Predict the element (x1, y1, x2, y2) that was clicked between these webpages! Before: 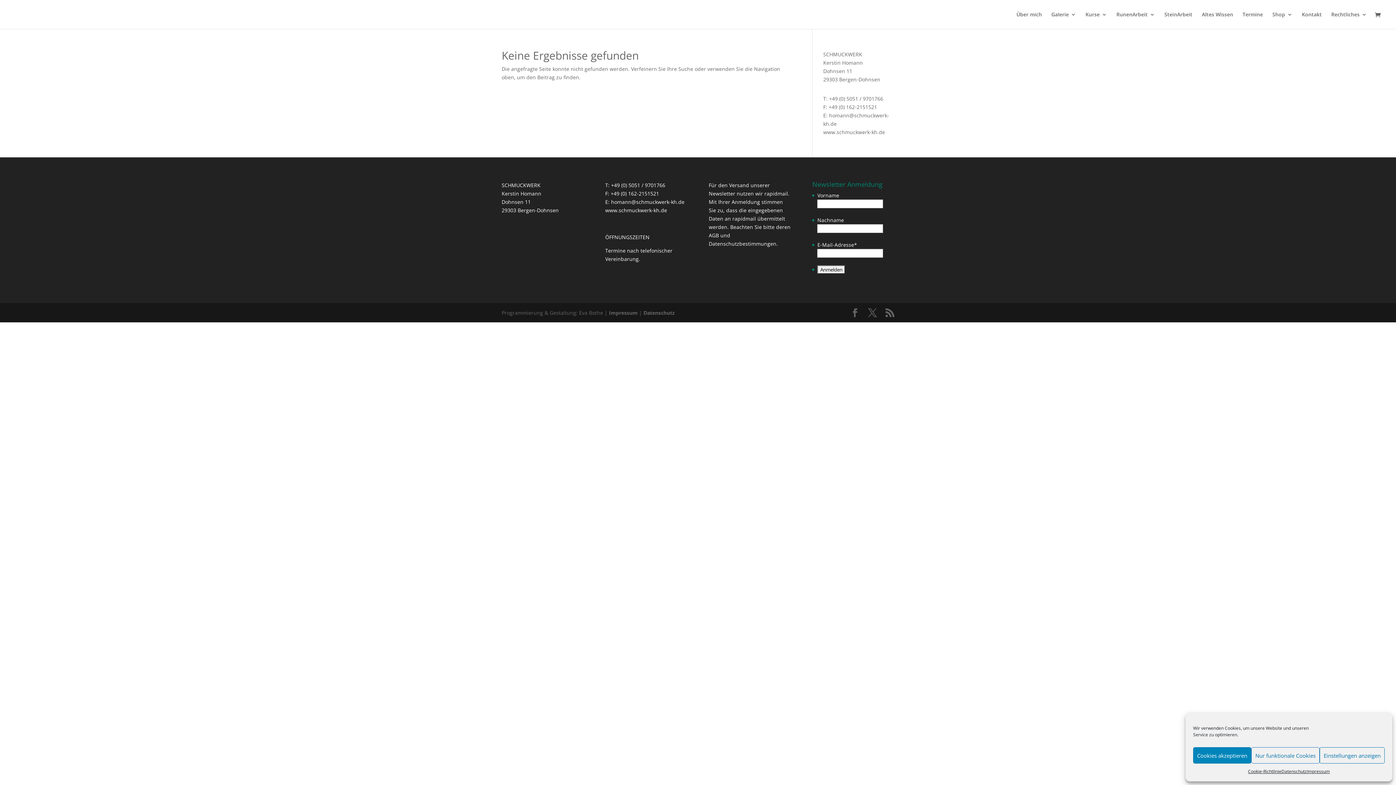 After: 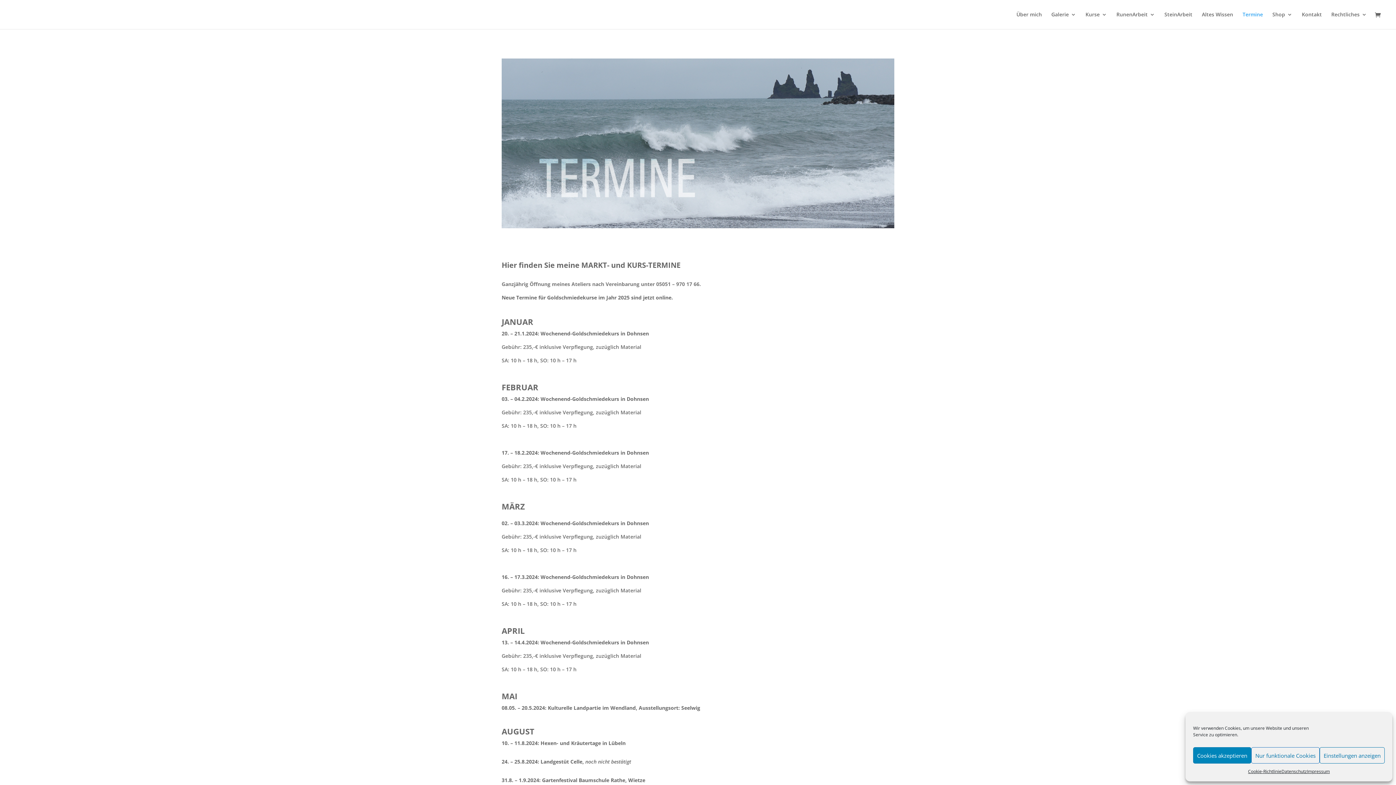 Action: bbox: (1242, 12, 1263, 29) label: Termine